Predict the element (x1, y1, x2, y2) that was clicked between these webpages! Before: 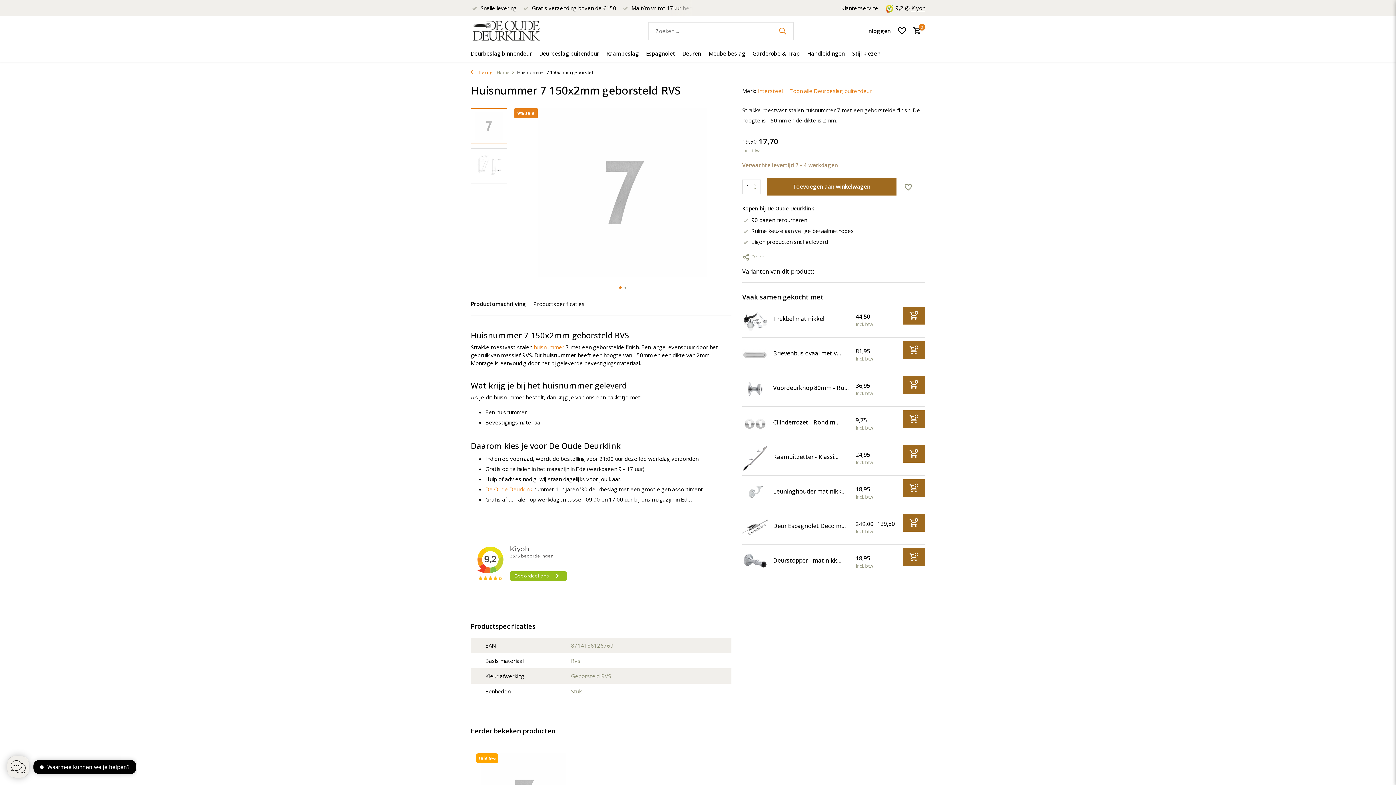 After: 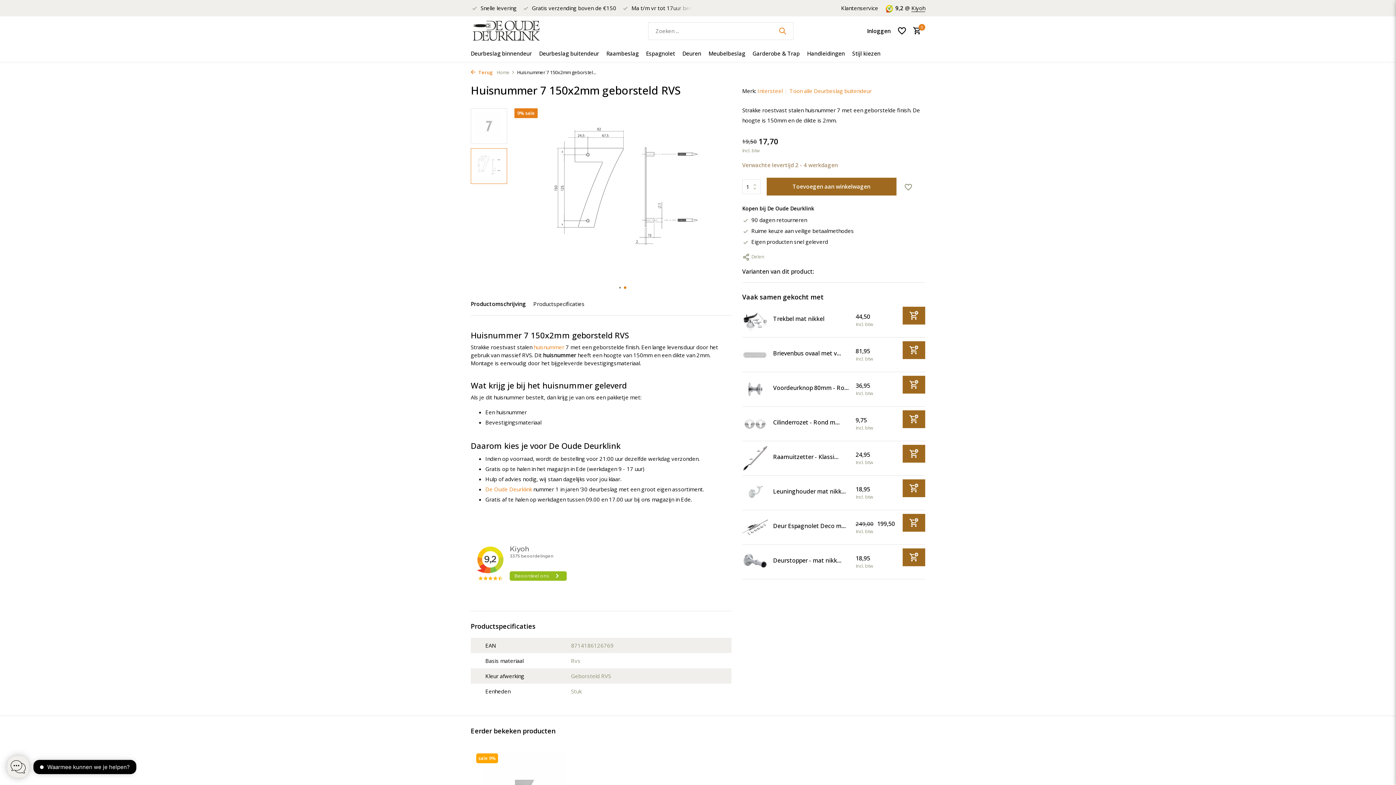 Action: bbox: (623, 286, 628, 288) label: Go to slide 2